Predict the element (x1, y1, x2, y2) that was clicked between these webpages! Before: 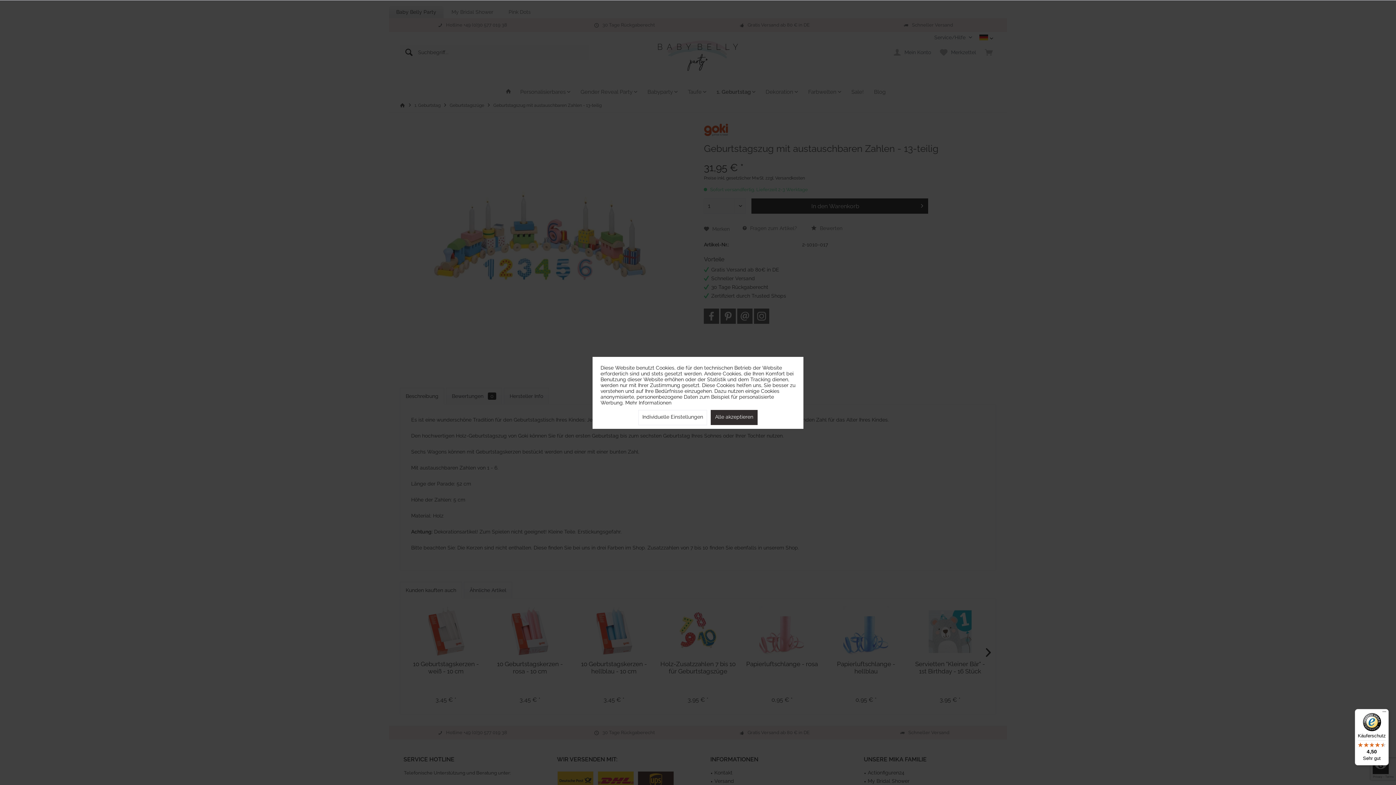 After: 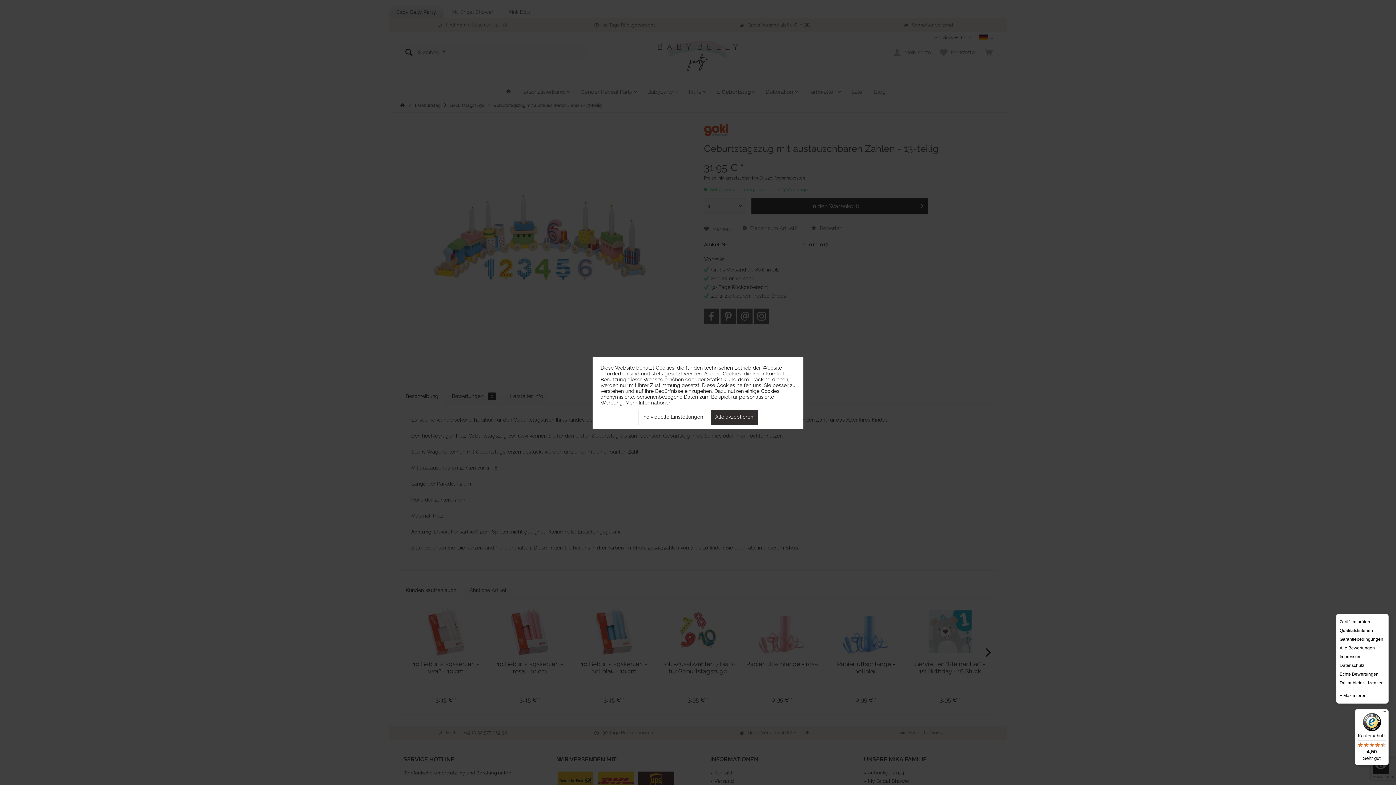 Action: bbox: (1380, 709, 1389, 718) label: Menü